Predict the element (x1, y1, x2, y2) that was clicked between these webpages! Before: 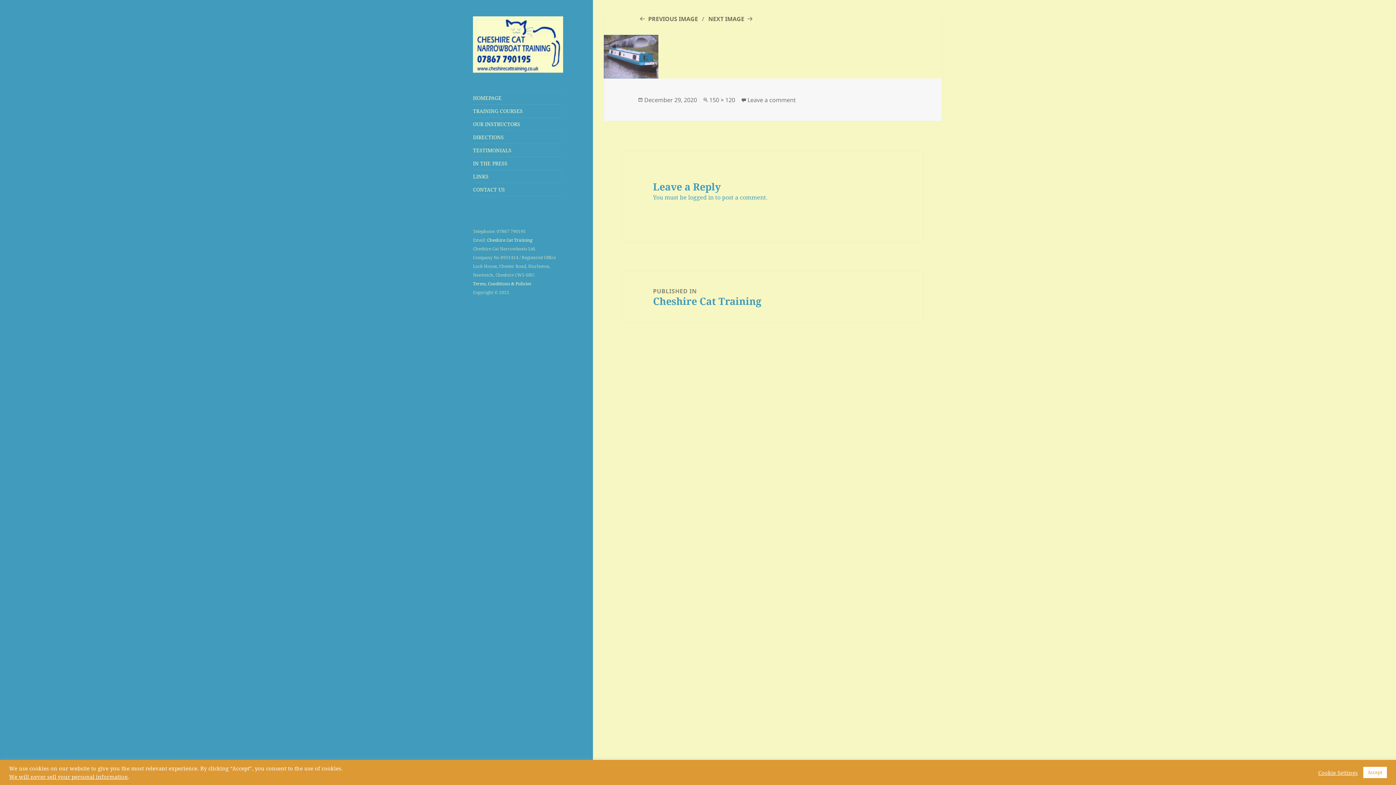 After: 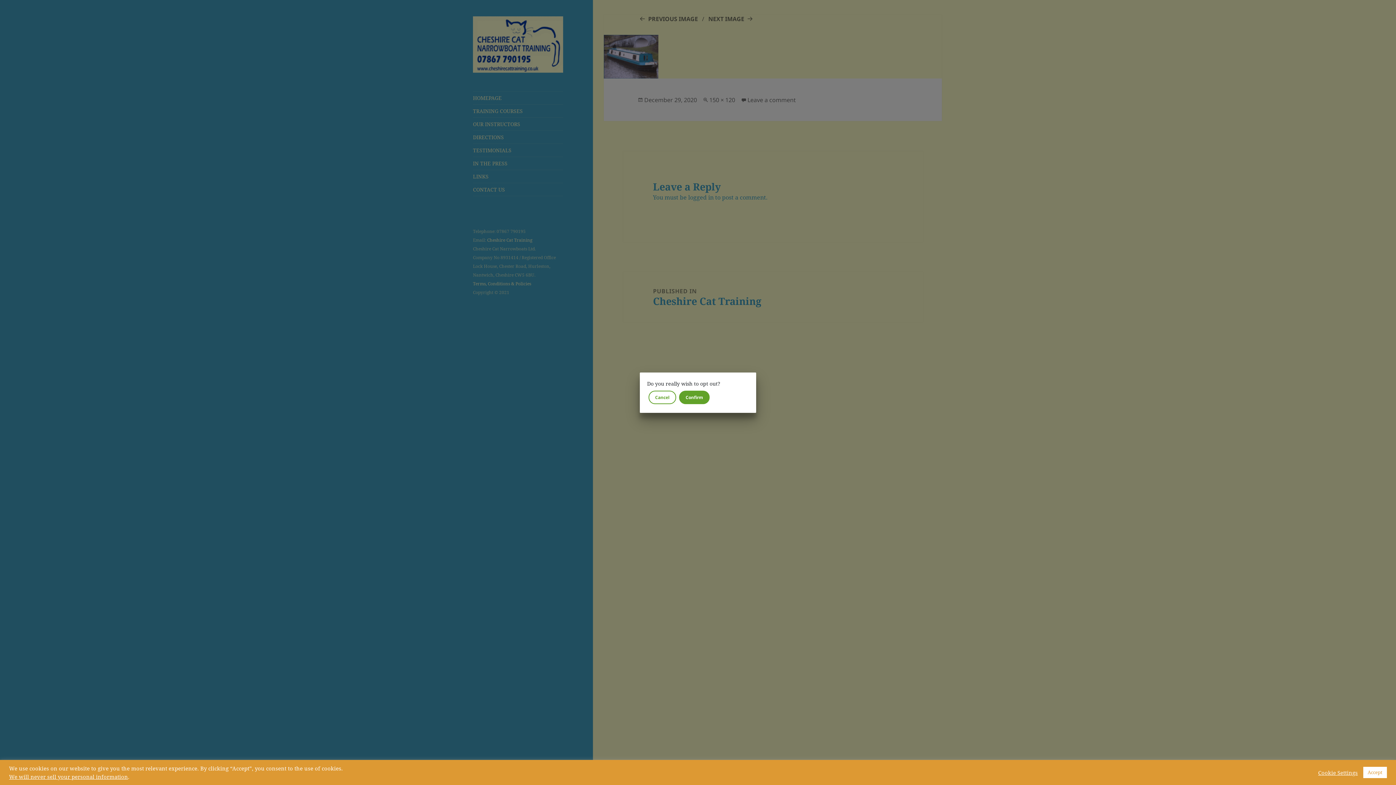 Action: bbox: (9, 773, 128, 780) label: We will never sell your personal information